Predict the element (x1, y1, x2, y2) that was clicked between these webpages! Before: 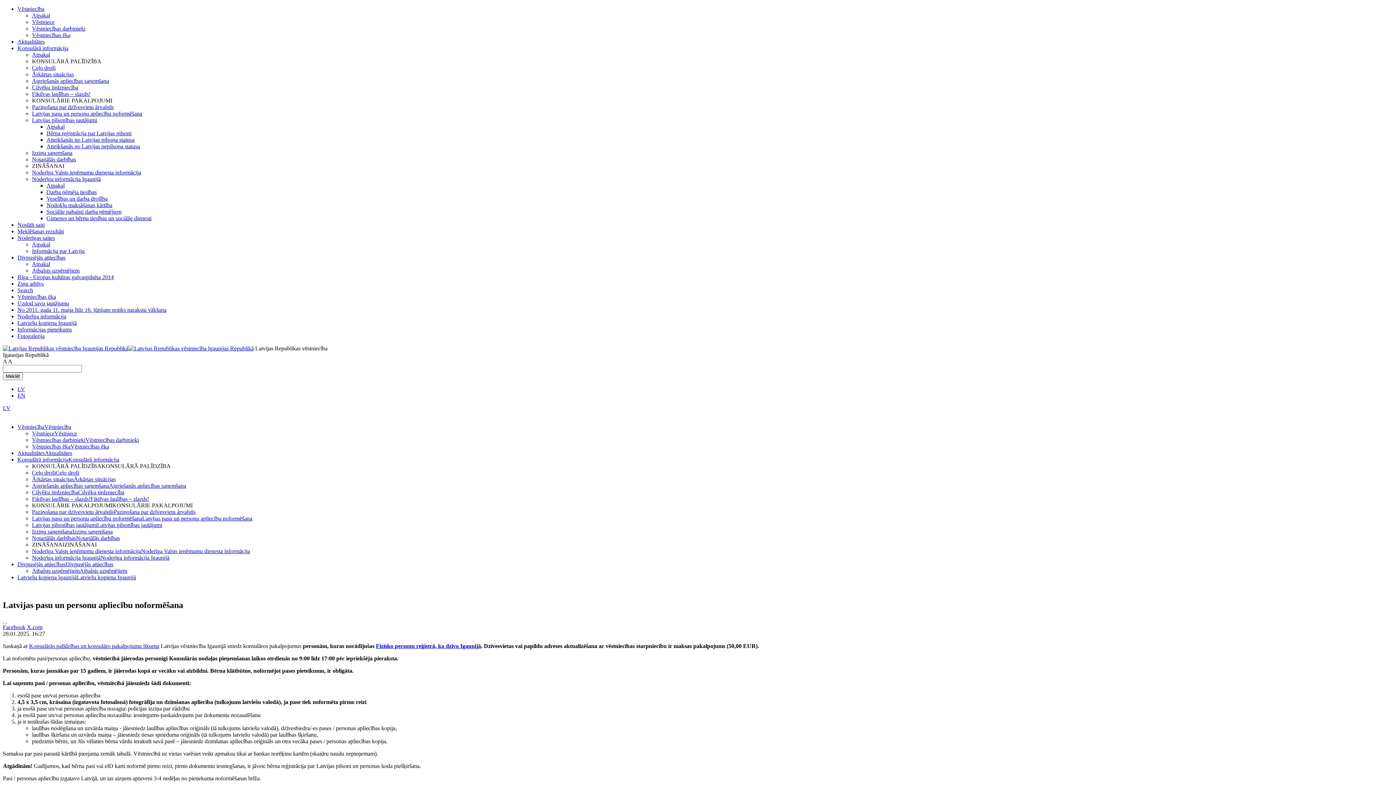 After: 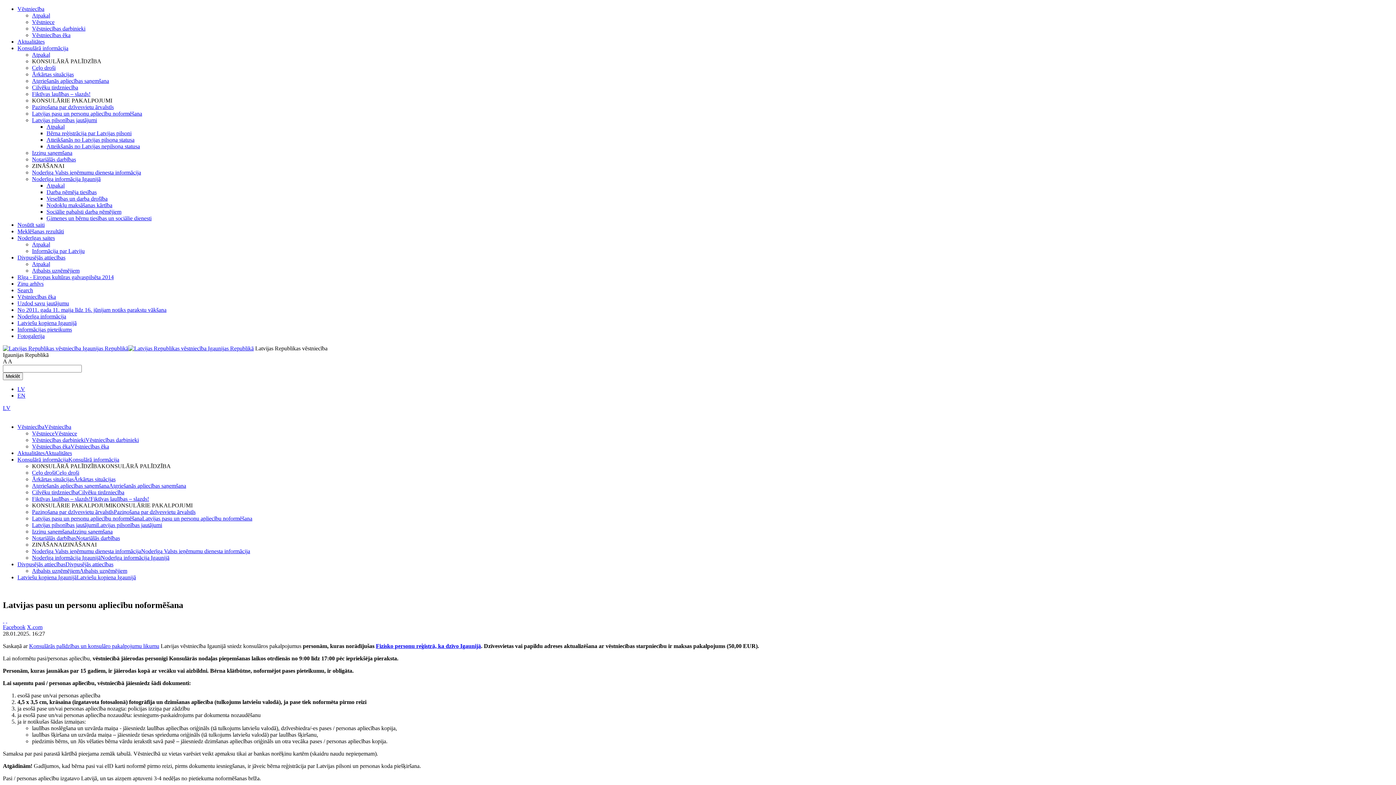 Action: bbox: (29, 643, 159, 649) label: Konsulārās palīdzības un konsulāro pakalpojumu likumu